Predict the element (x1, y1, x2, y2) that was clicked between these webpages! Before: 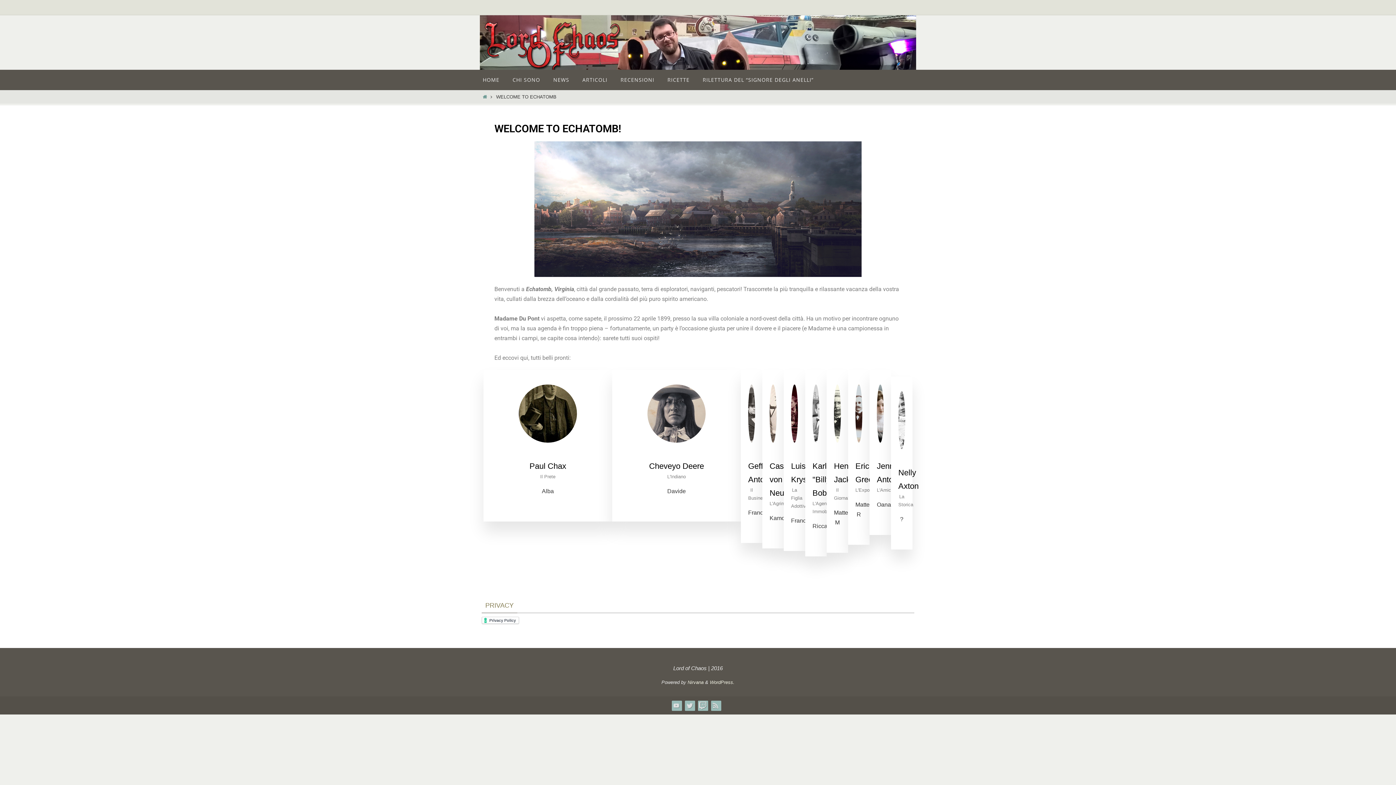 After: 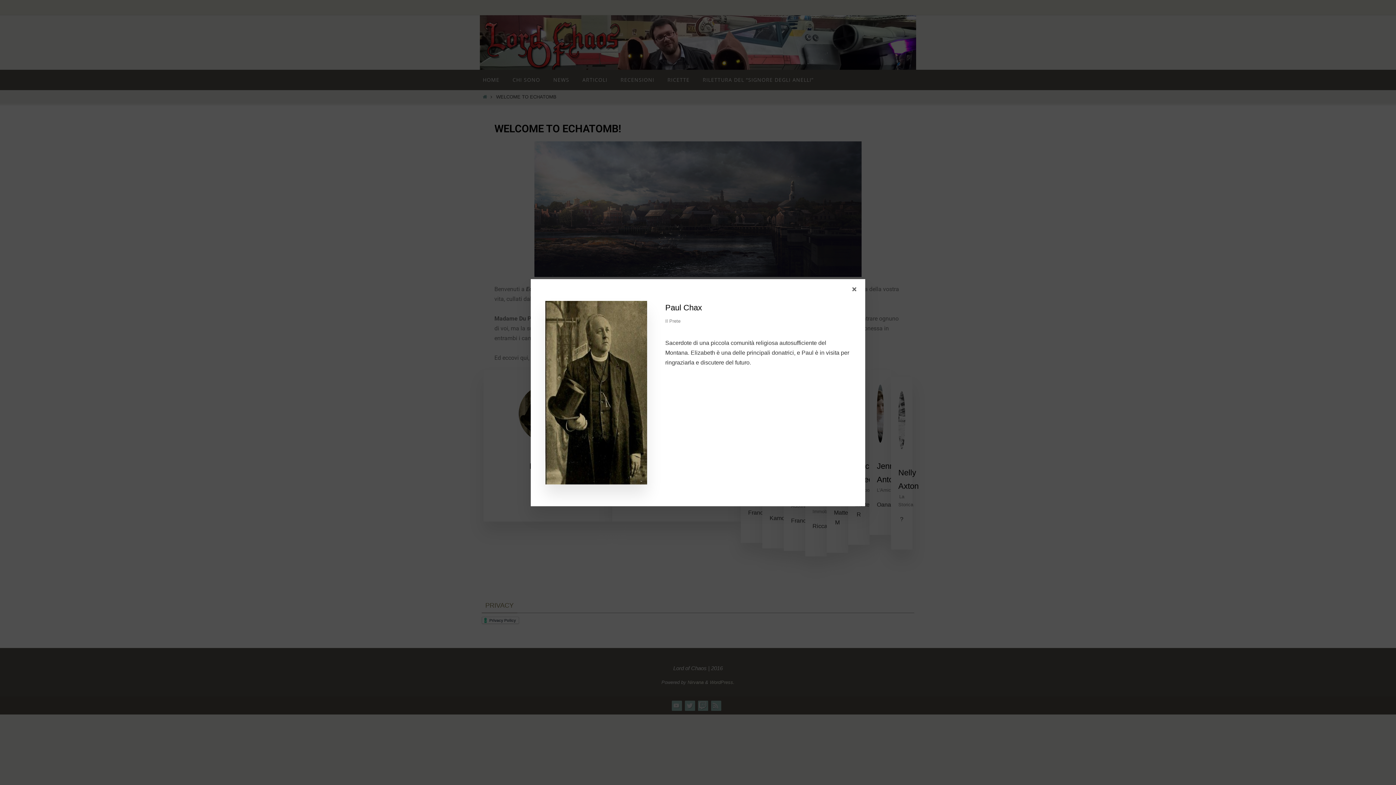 Action: bbox: (518, 451, 577, 457) label: profile